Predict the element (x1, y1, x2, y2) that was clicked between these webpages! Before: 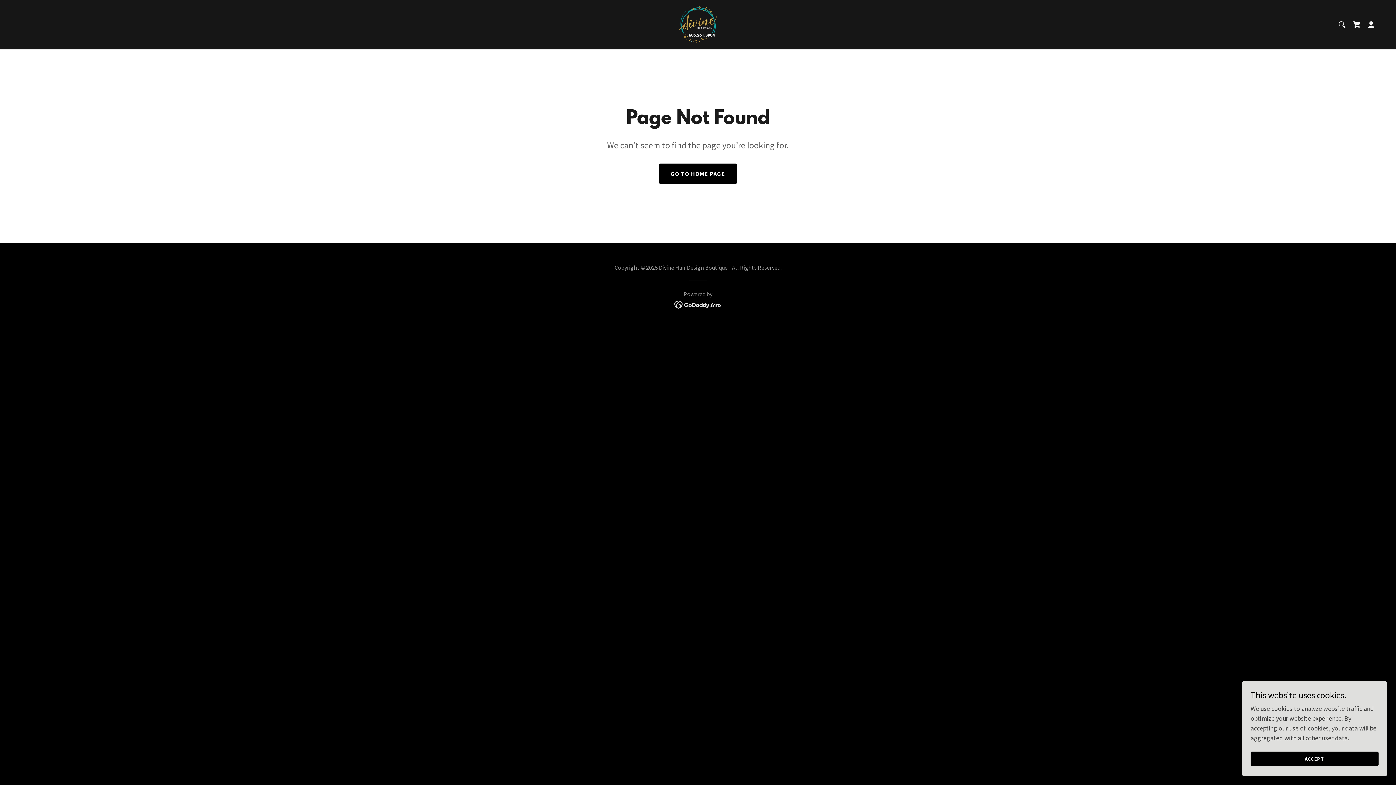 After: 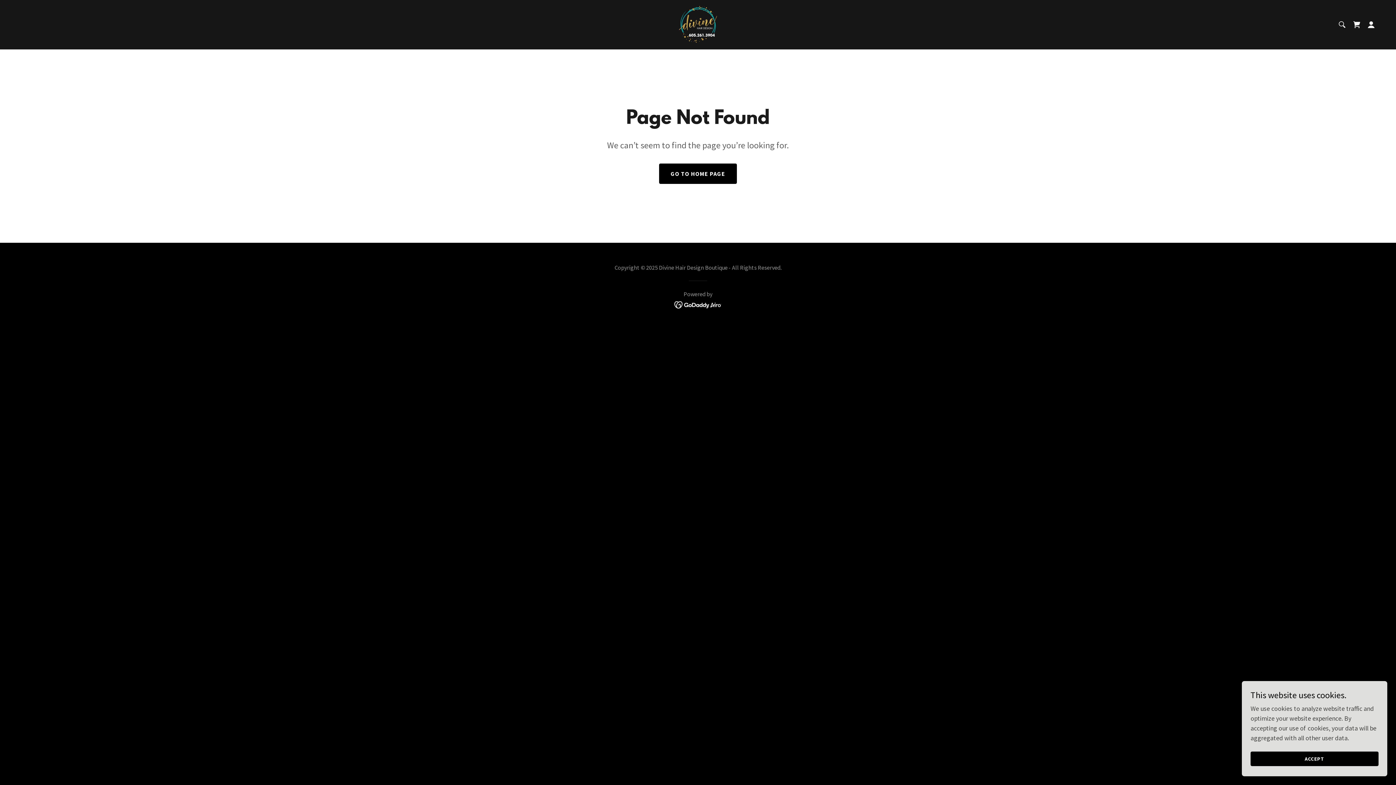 Action: bbox: (674, 300, 722, 308)